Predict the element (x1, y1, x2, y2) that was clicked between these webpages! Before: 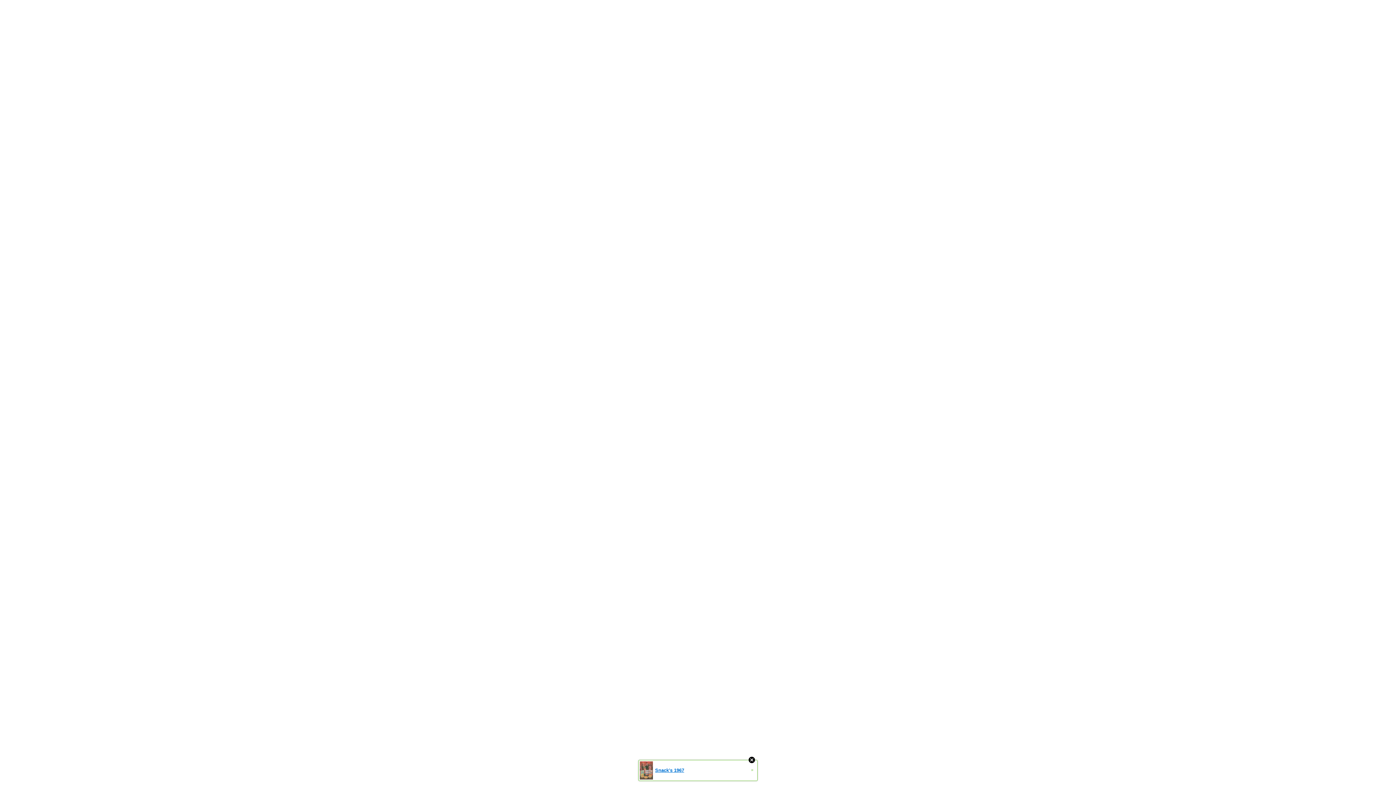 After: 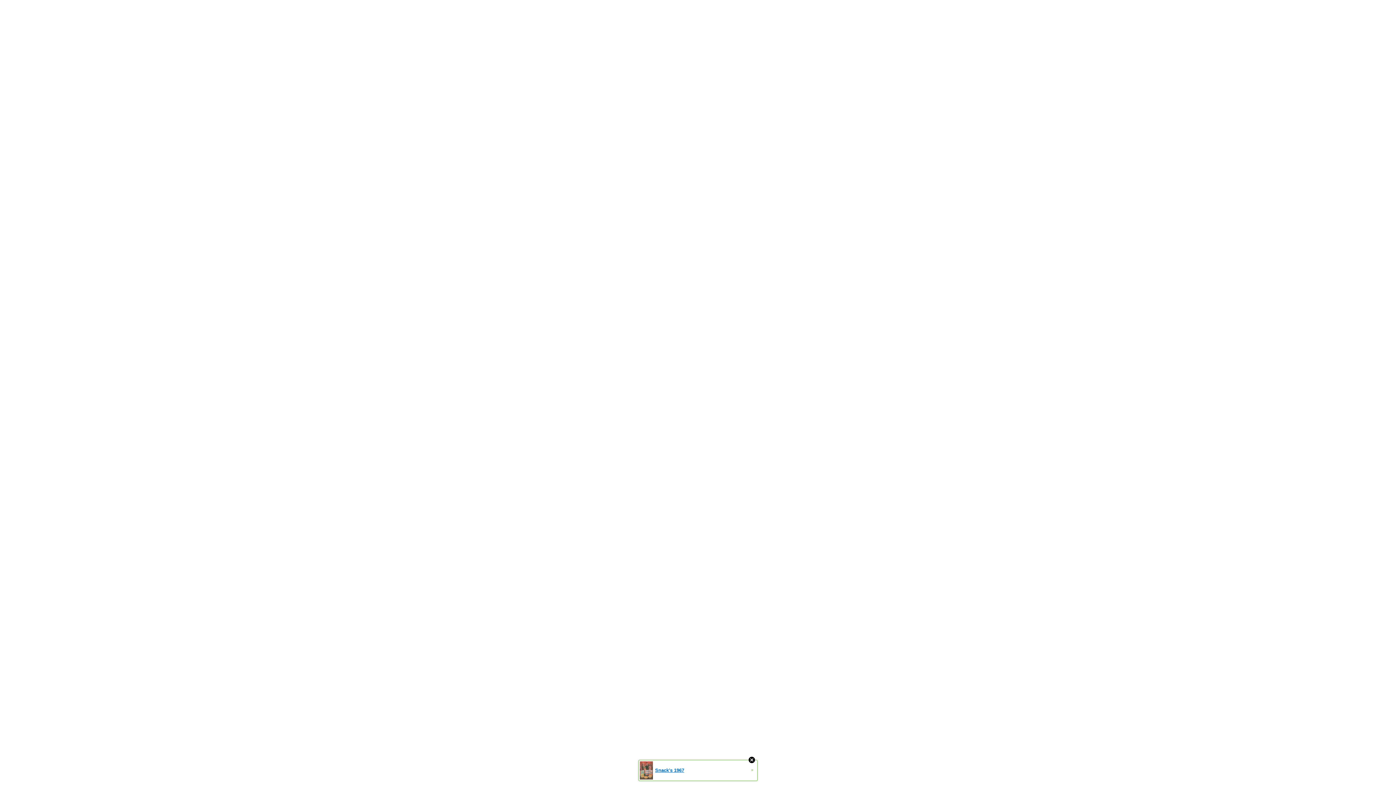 Action: label: Snack's 1967
» bbox: (638, 760, 757, 781)